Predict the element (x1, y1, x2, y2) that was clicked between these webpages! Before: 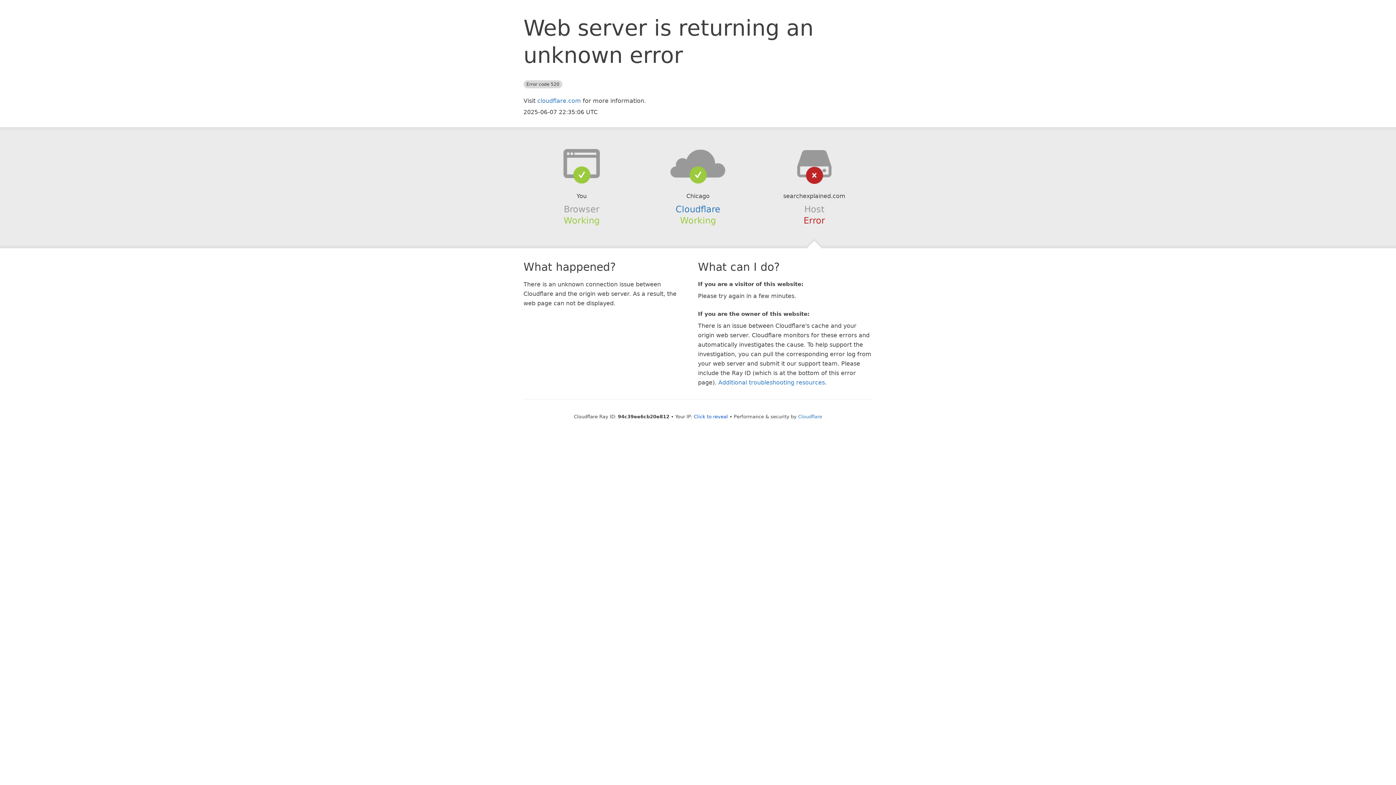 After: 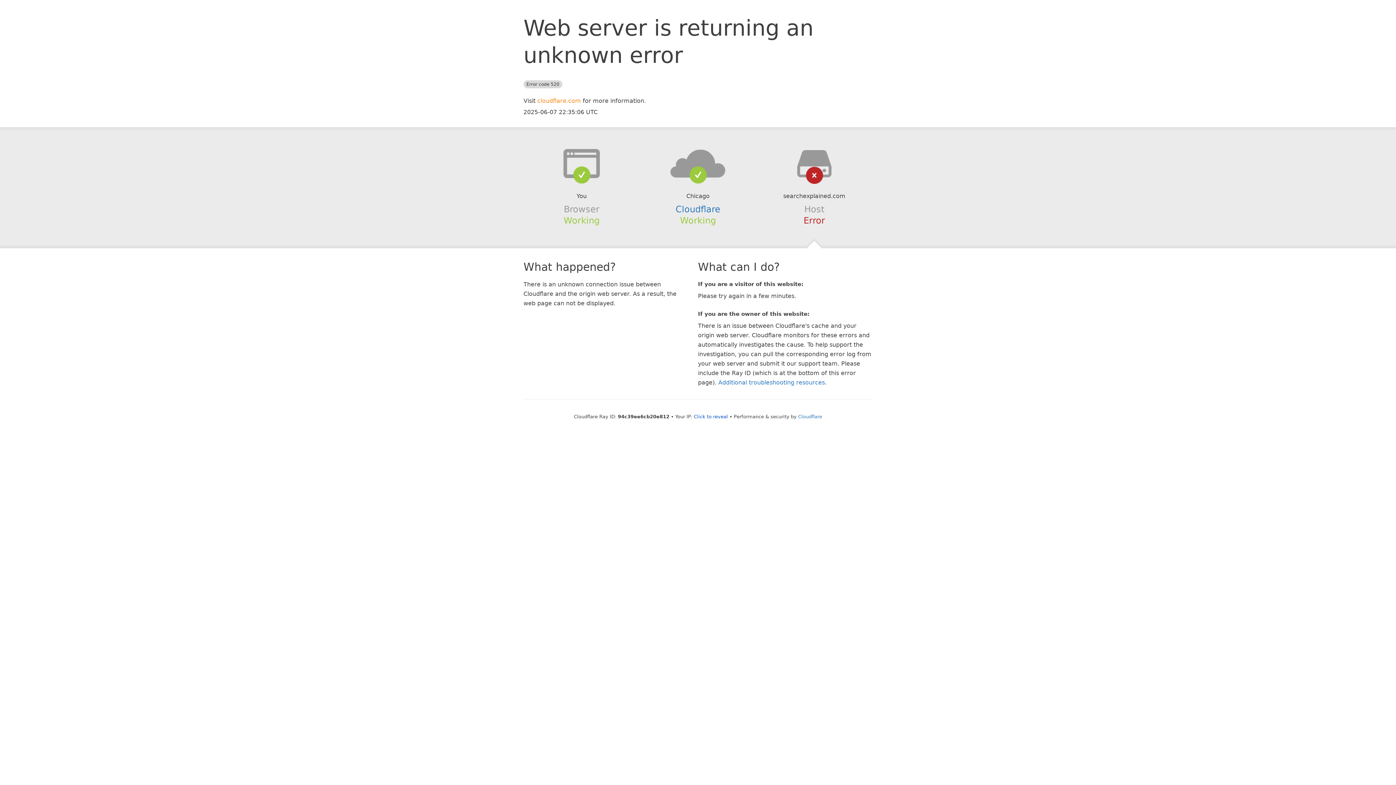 Action: label: cloudflare.com bbox: (537, 97, 581, 104)